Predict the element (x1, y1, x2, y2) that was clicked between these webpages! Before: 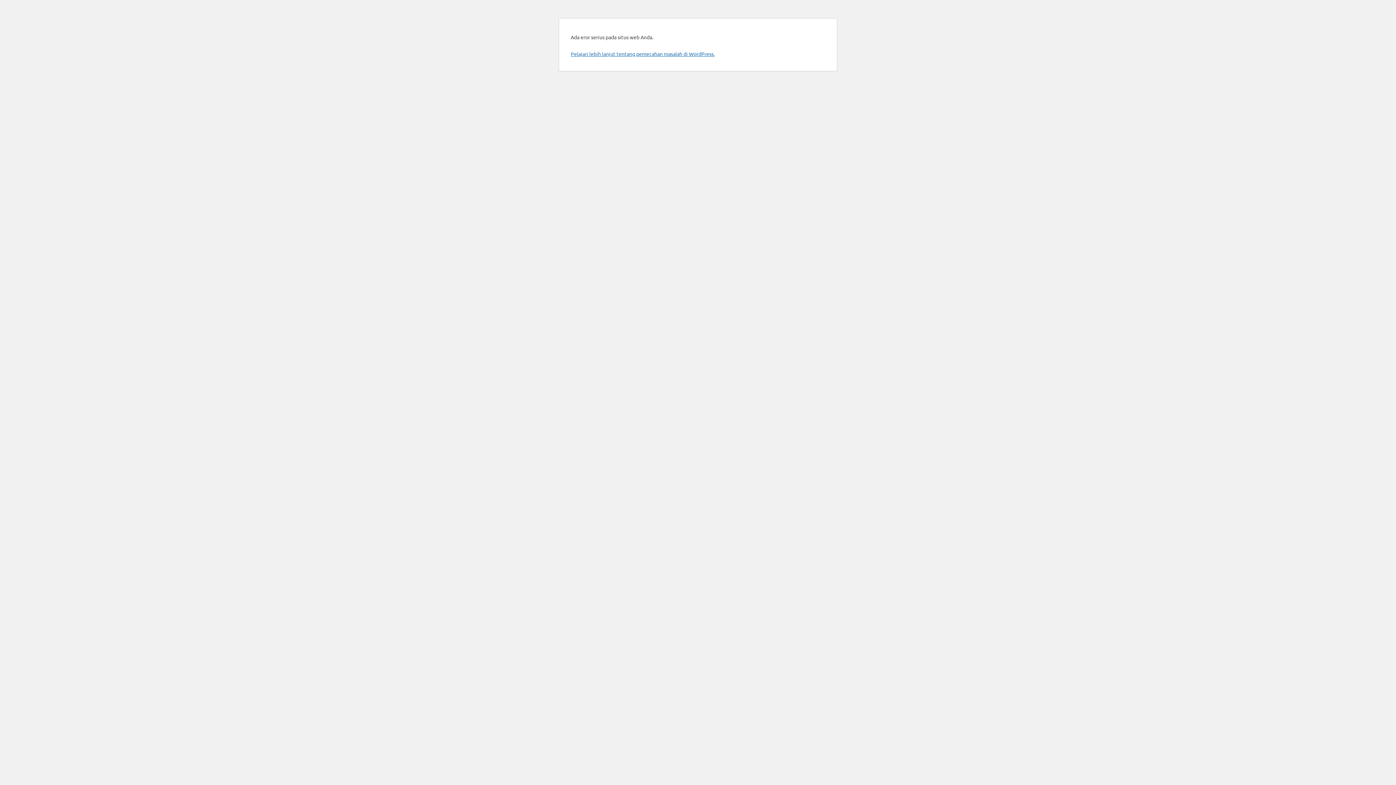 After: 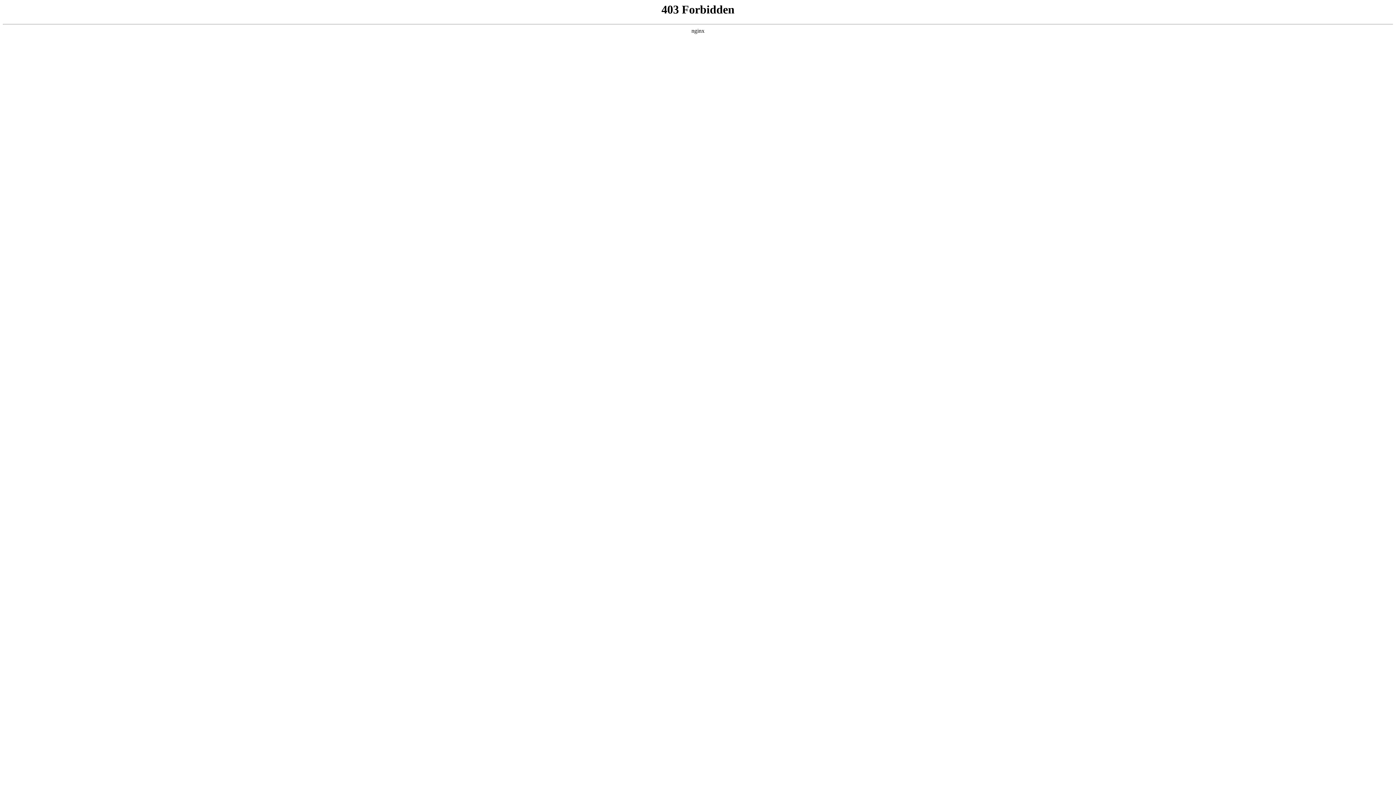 Action: bbox: (570, 50, 714, 57) label: Pelajari lebih lanjut tentang pemecahan masalah di WordPress.